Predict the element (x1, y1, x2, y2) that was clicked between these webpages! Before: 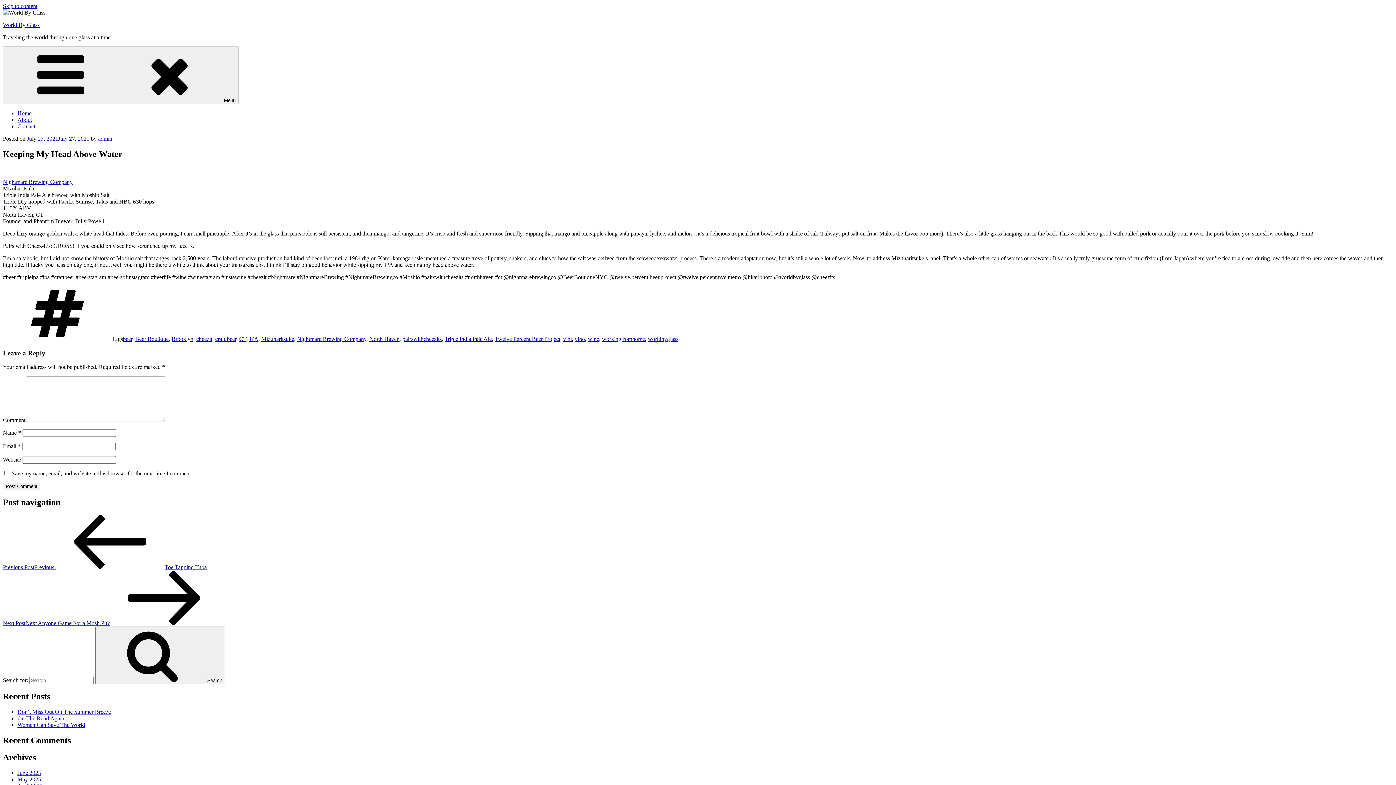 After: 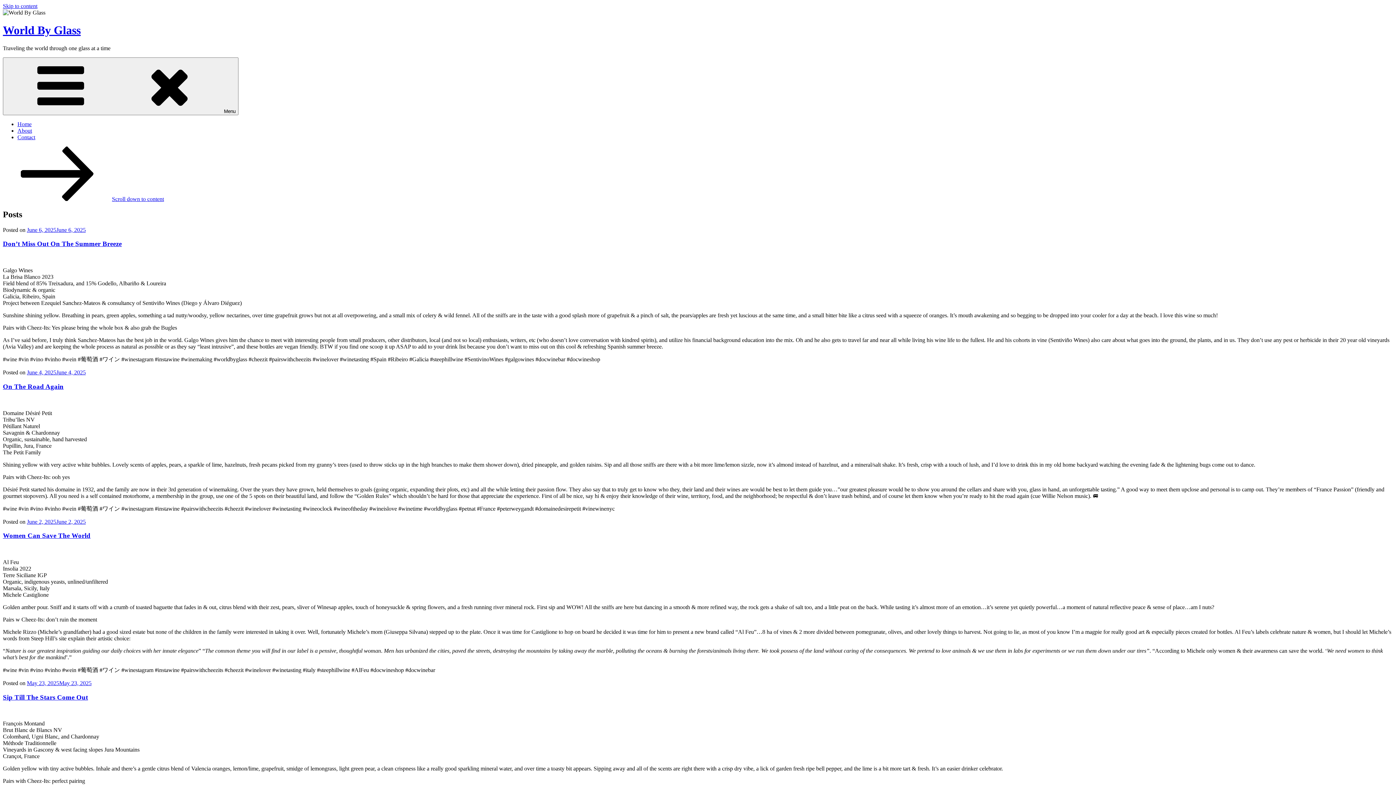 Action: bbox: (17, 110, 31, 116) label: Home